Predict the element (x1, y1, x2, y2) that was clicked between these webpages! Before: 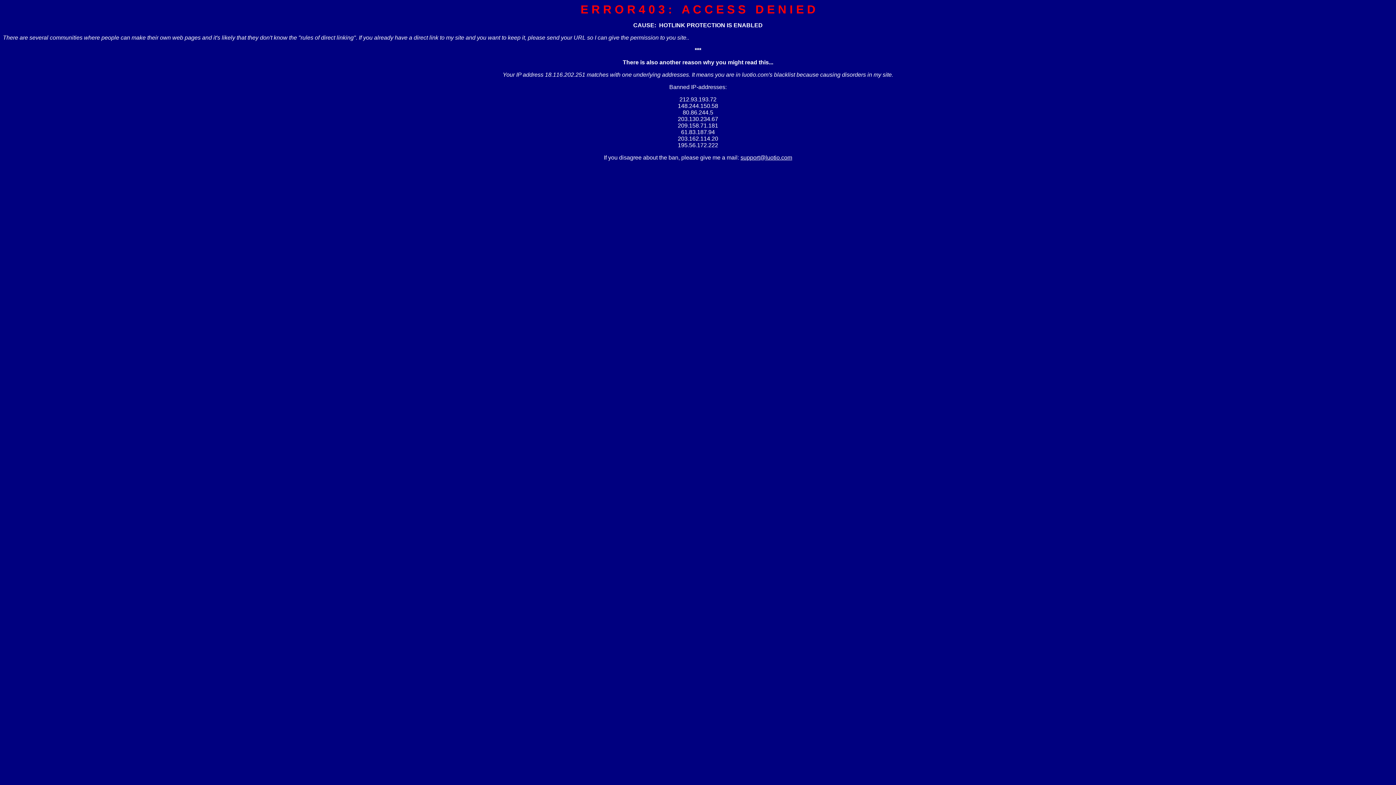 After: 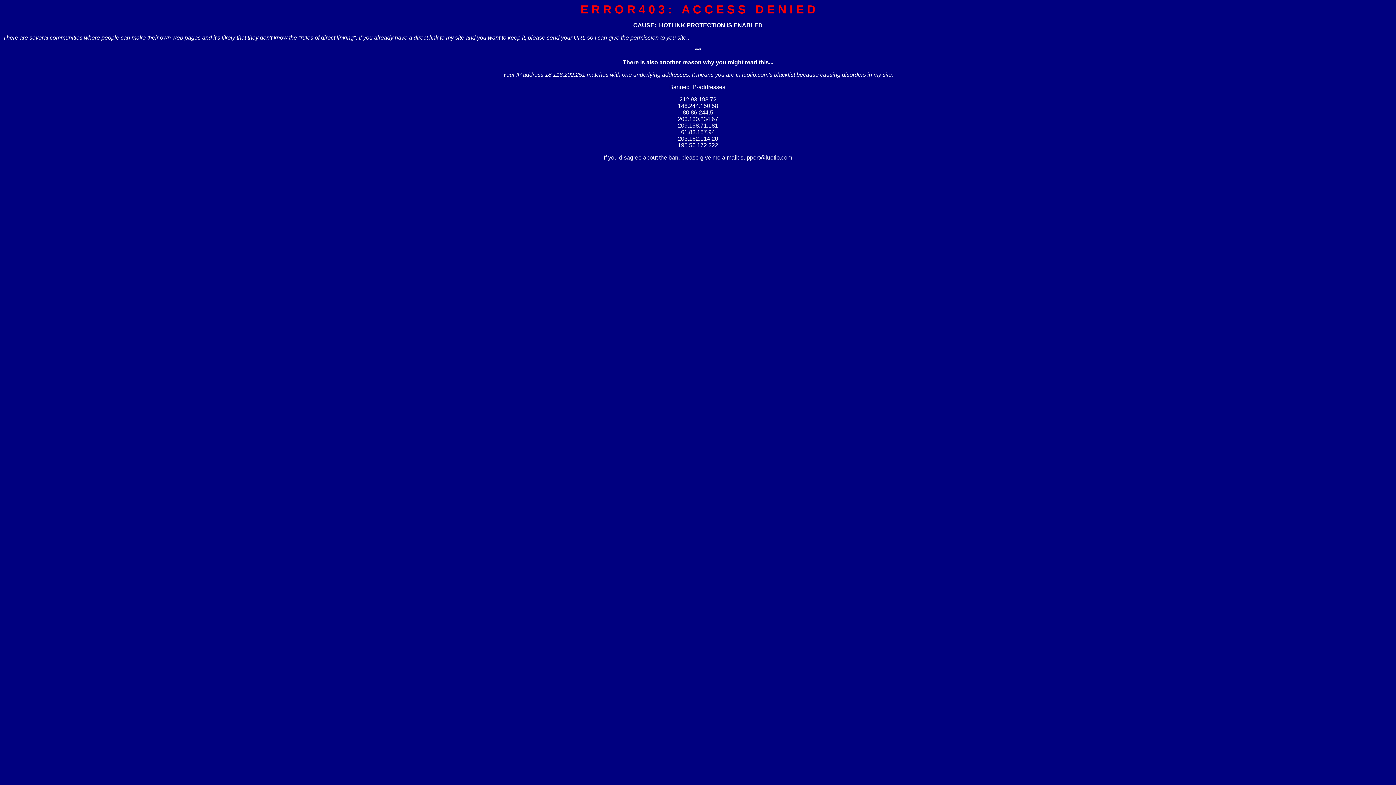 Action: bbox: (740, 154, 792, 160) label: support@luotio.com